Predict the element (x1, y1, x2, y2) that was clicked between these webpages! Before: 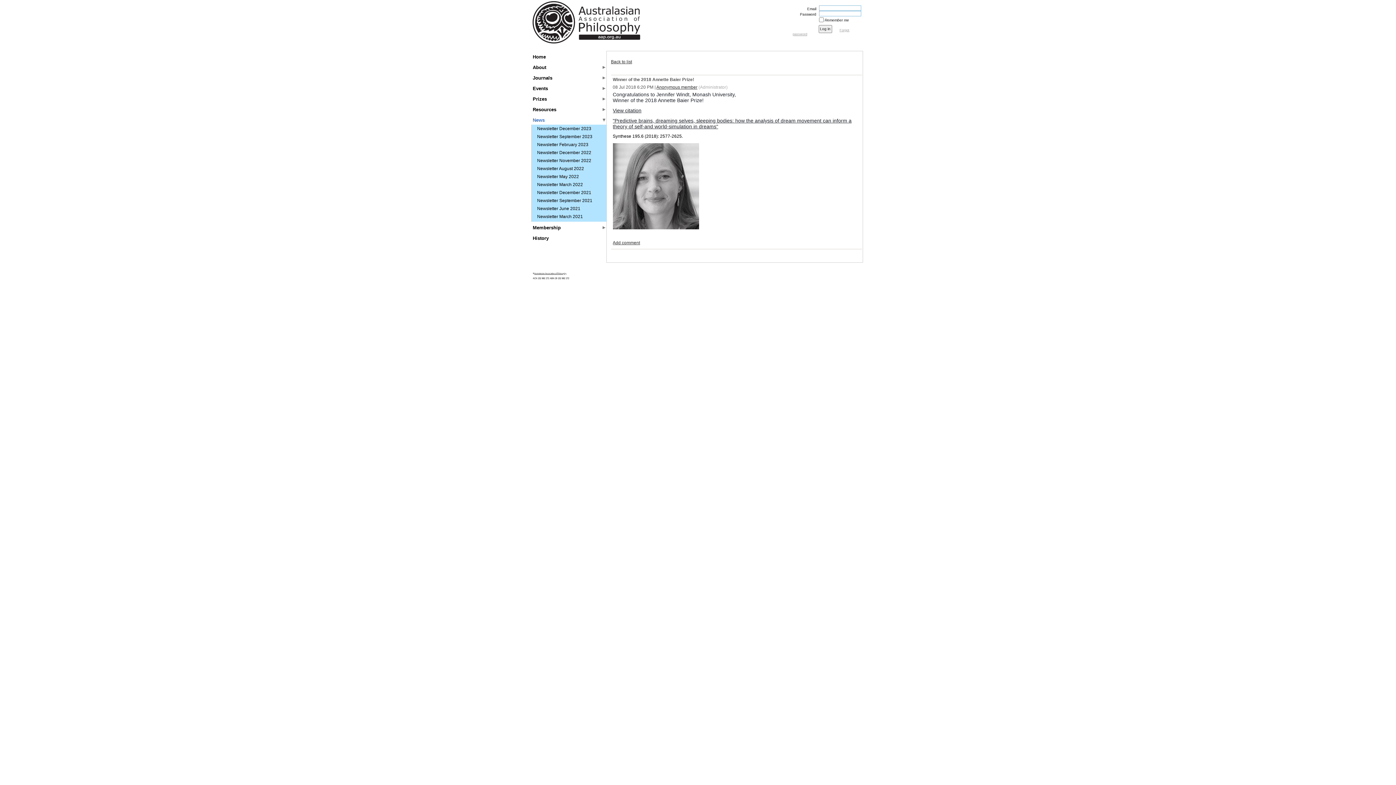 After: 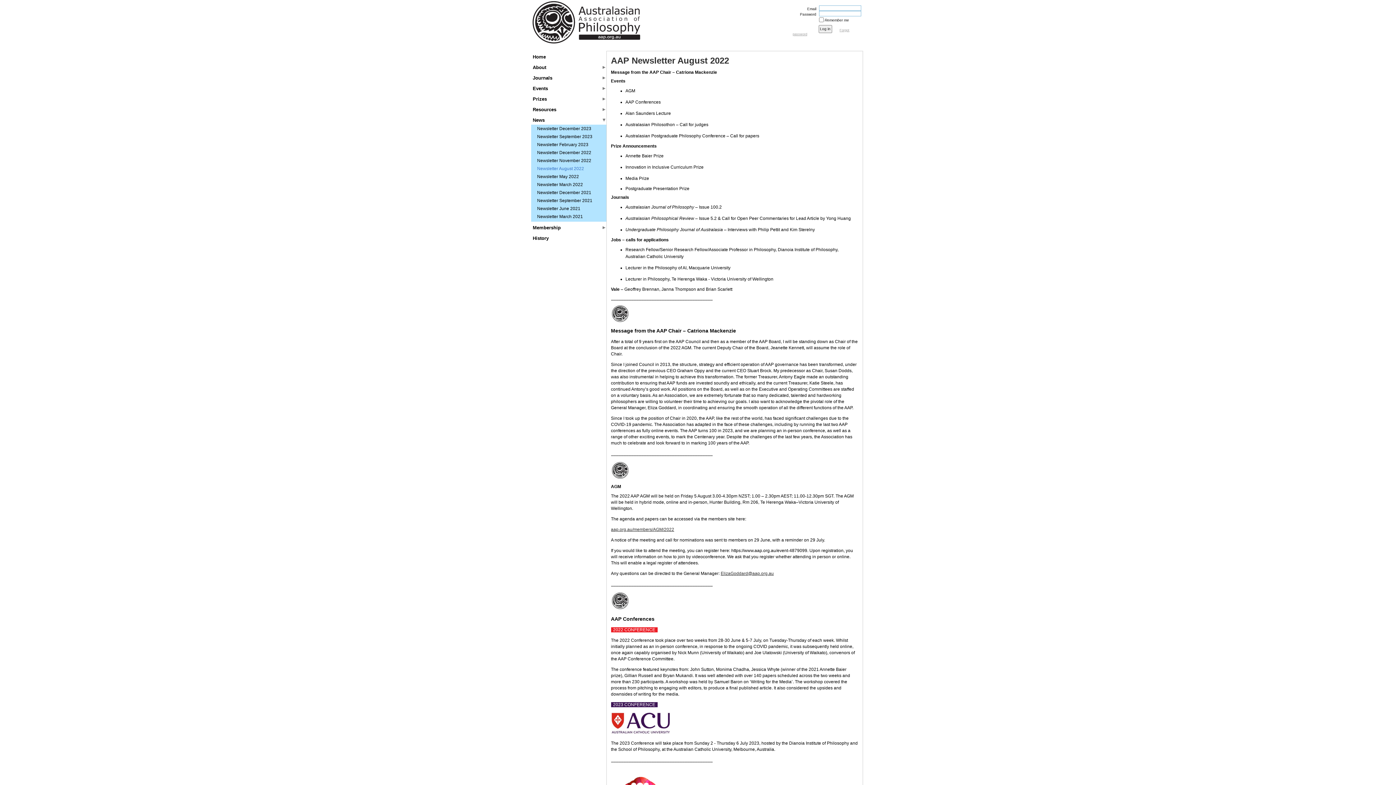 Action: bbox: (531, 164, 606, 172) label: Newsletter August 2022